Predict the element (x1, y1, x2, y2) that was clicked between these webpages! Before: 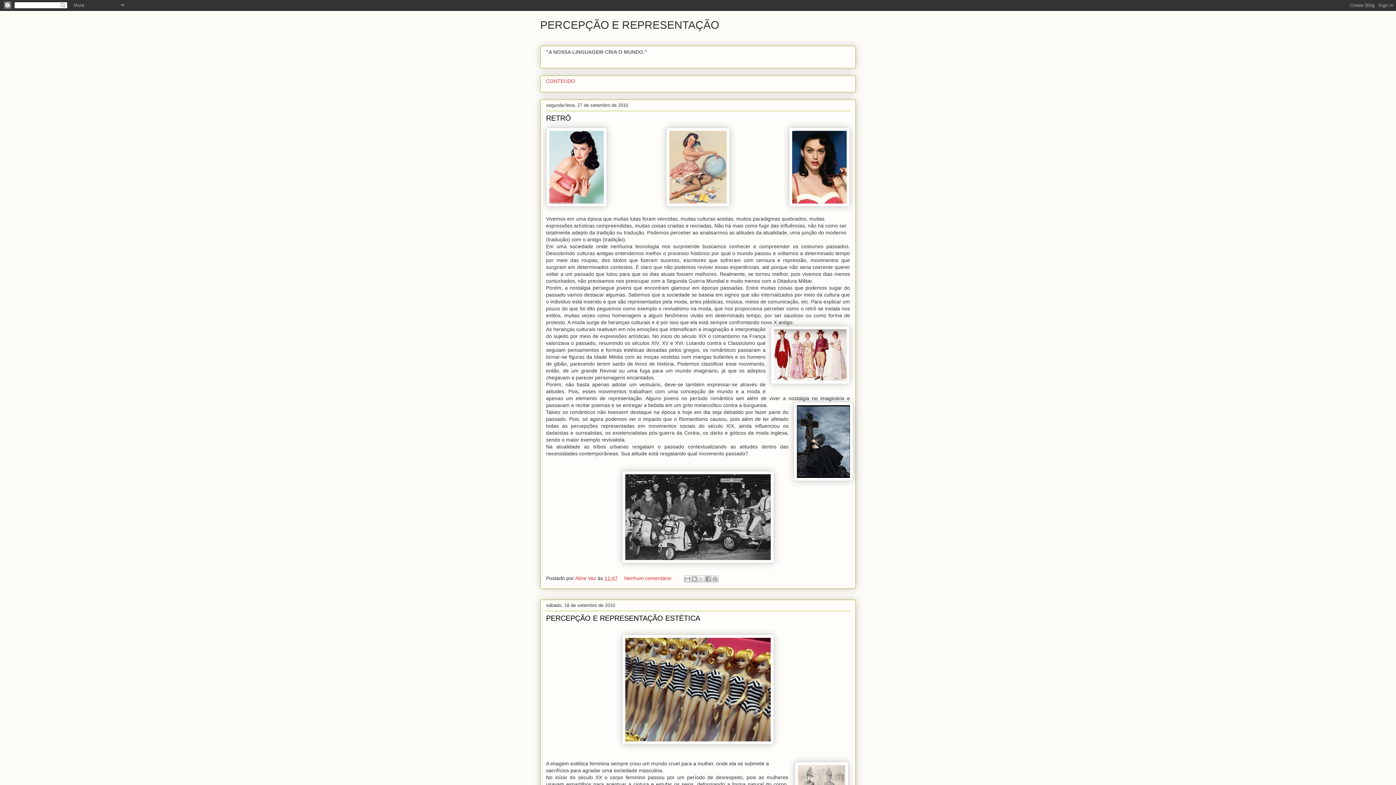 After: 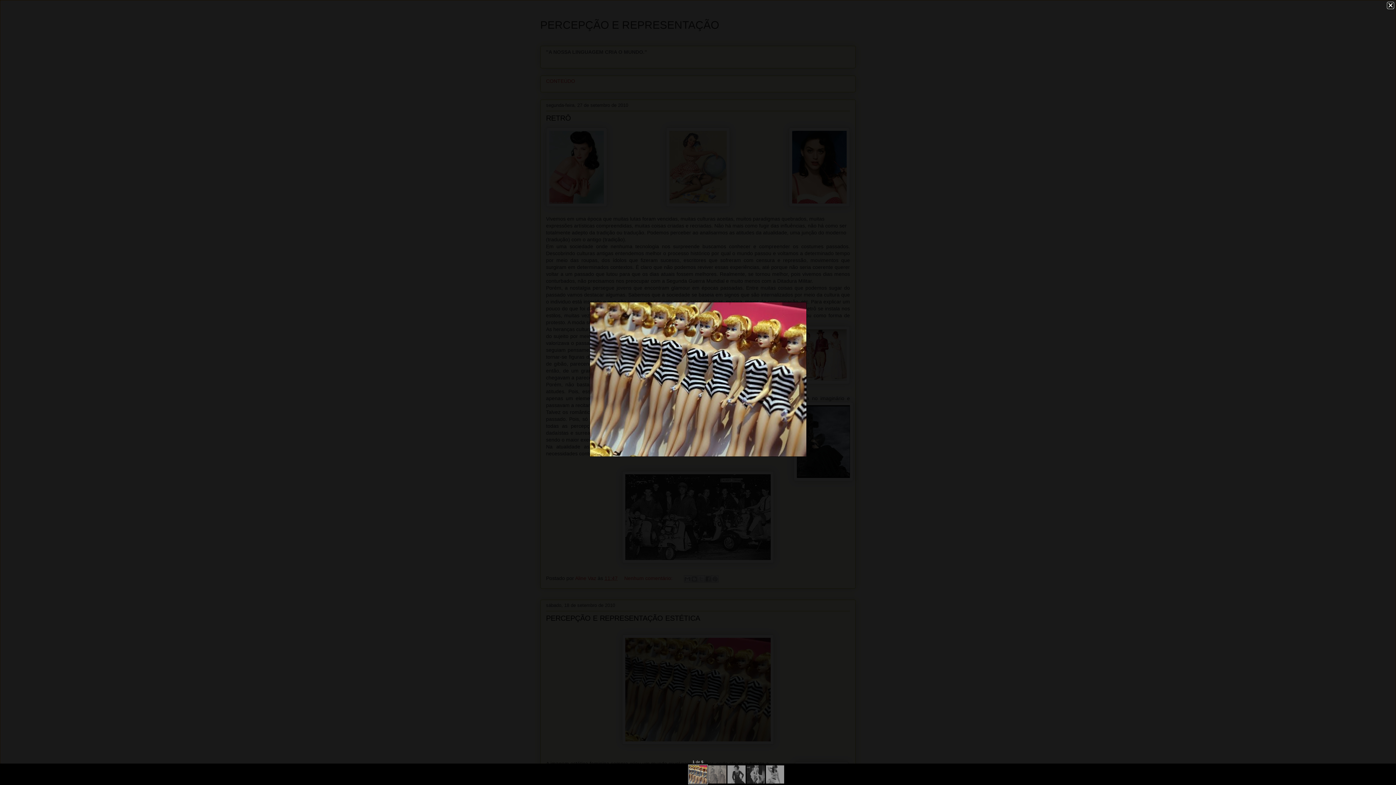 Action: bbox: (622, 740, 774, 746)